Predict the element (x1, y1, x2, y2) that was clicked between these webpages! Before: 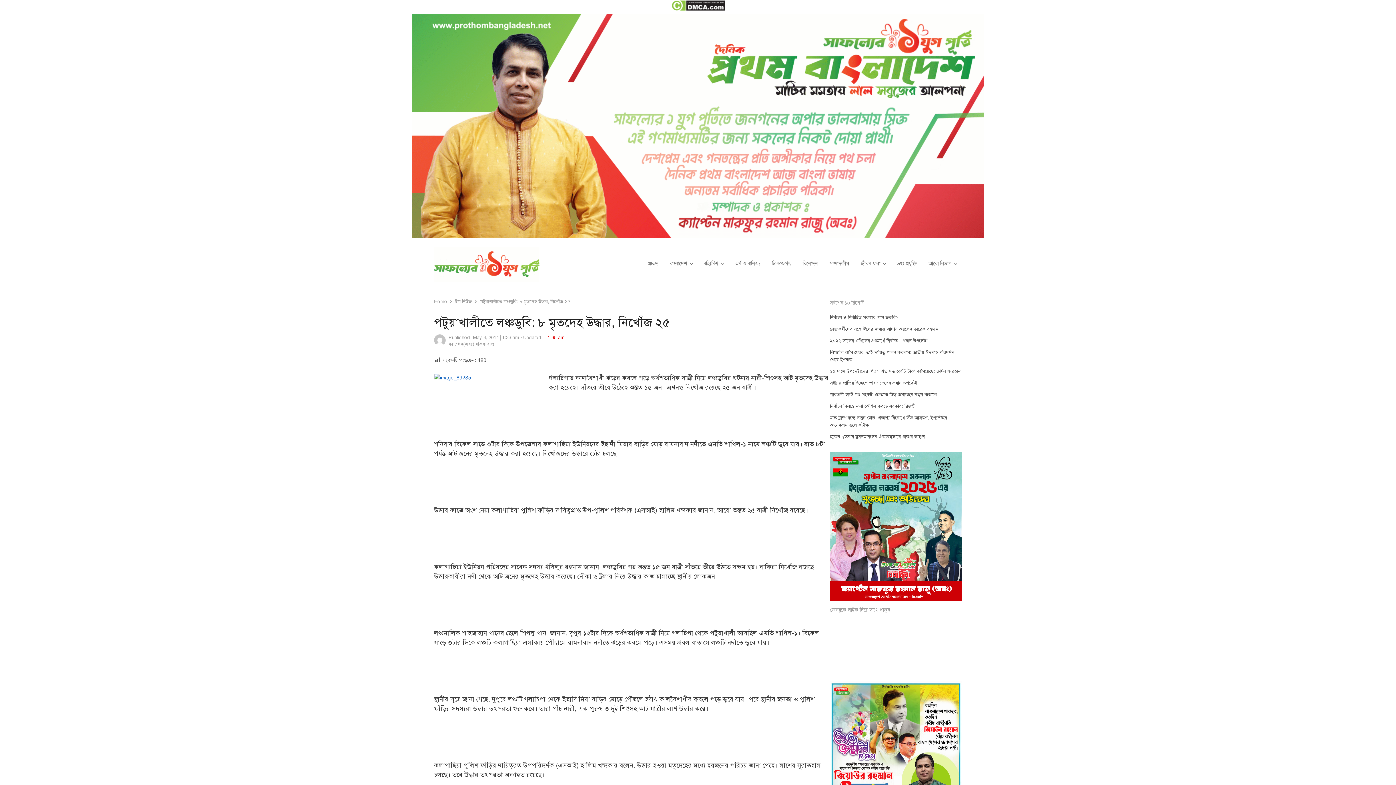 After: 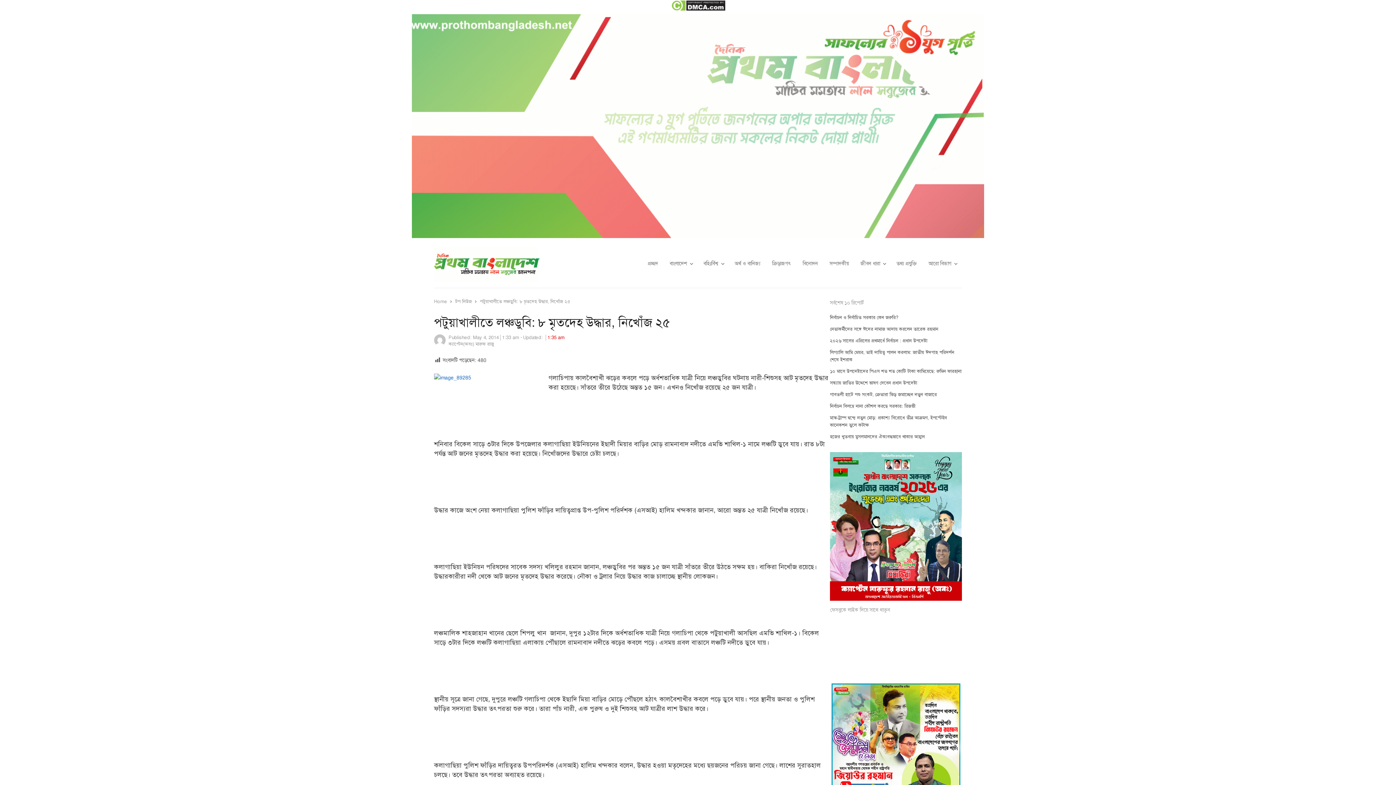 Action: bbox: (830, 596, 962, 602)